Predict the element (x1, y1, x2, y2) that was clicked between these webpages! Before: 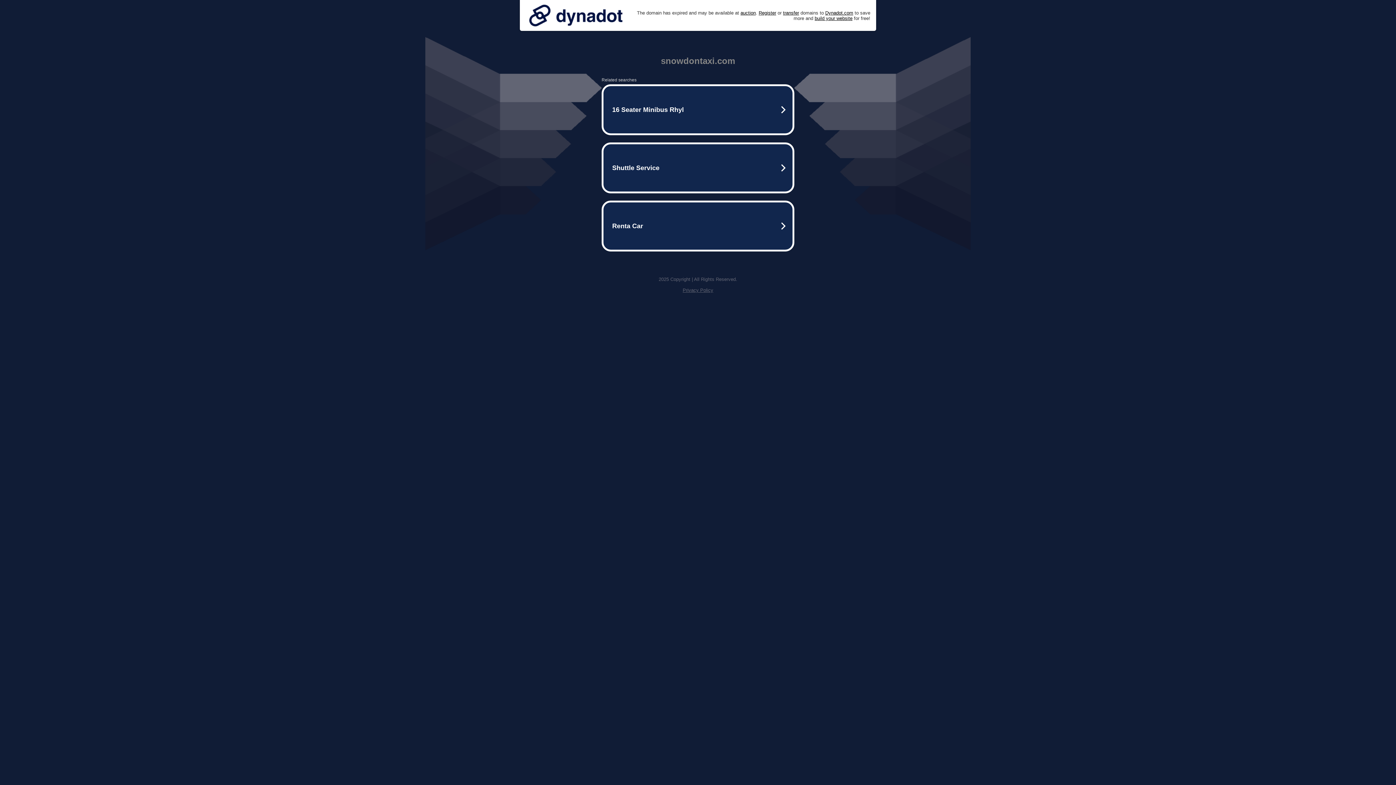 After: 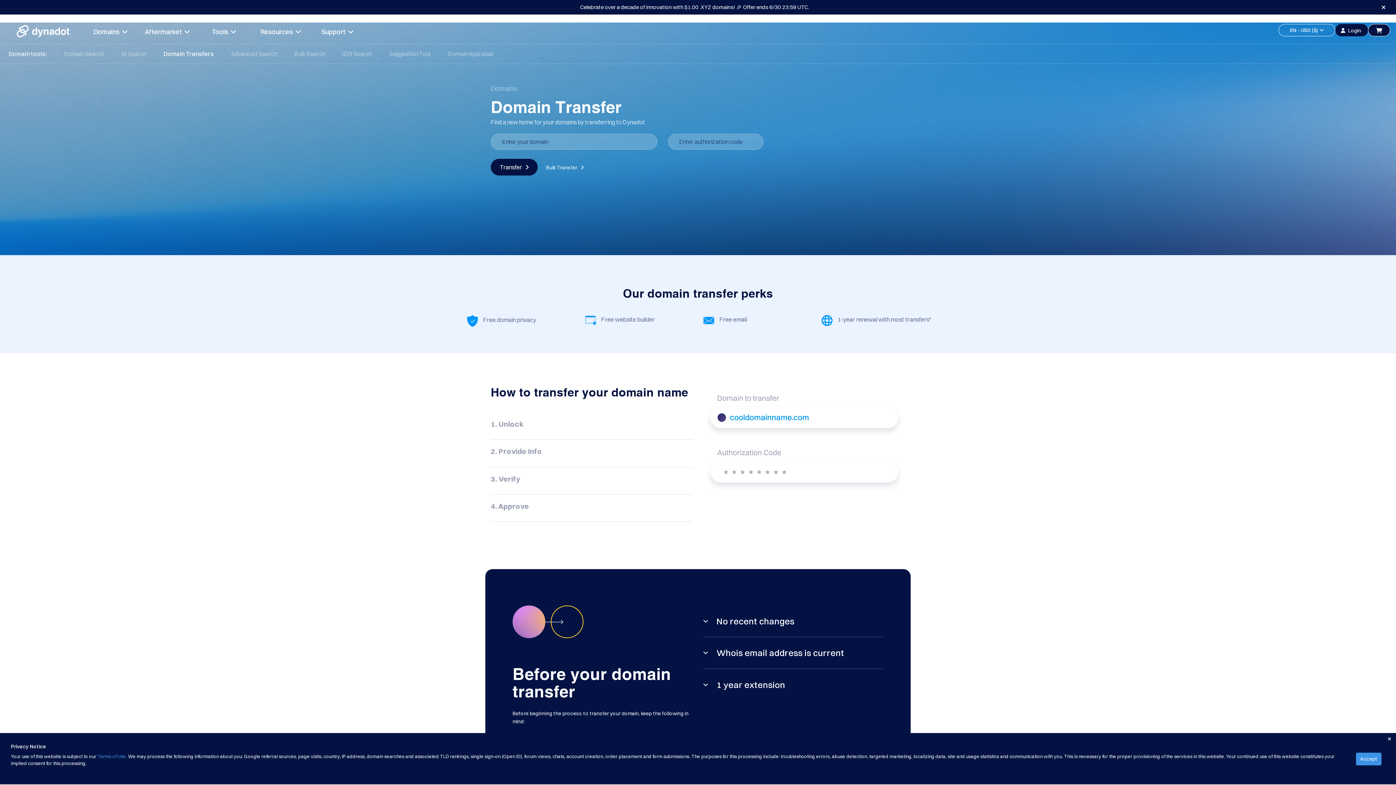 Action: label: transfer bbox: (783, 10, 799, 15)